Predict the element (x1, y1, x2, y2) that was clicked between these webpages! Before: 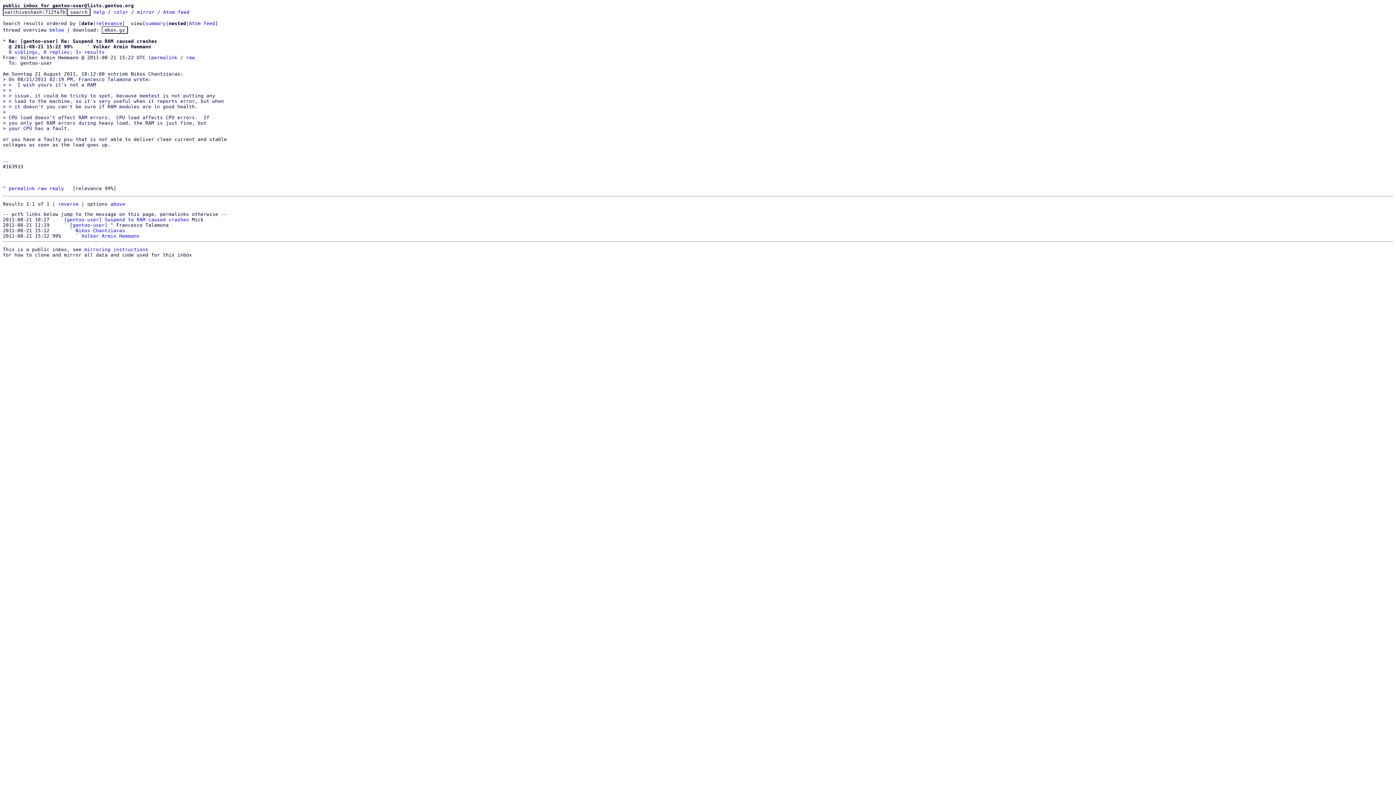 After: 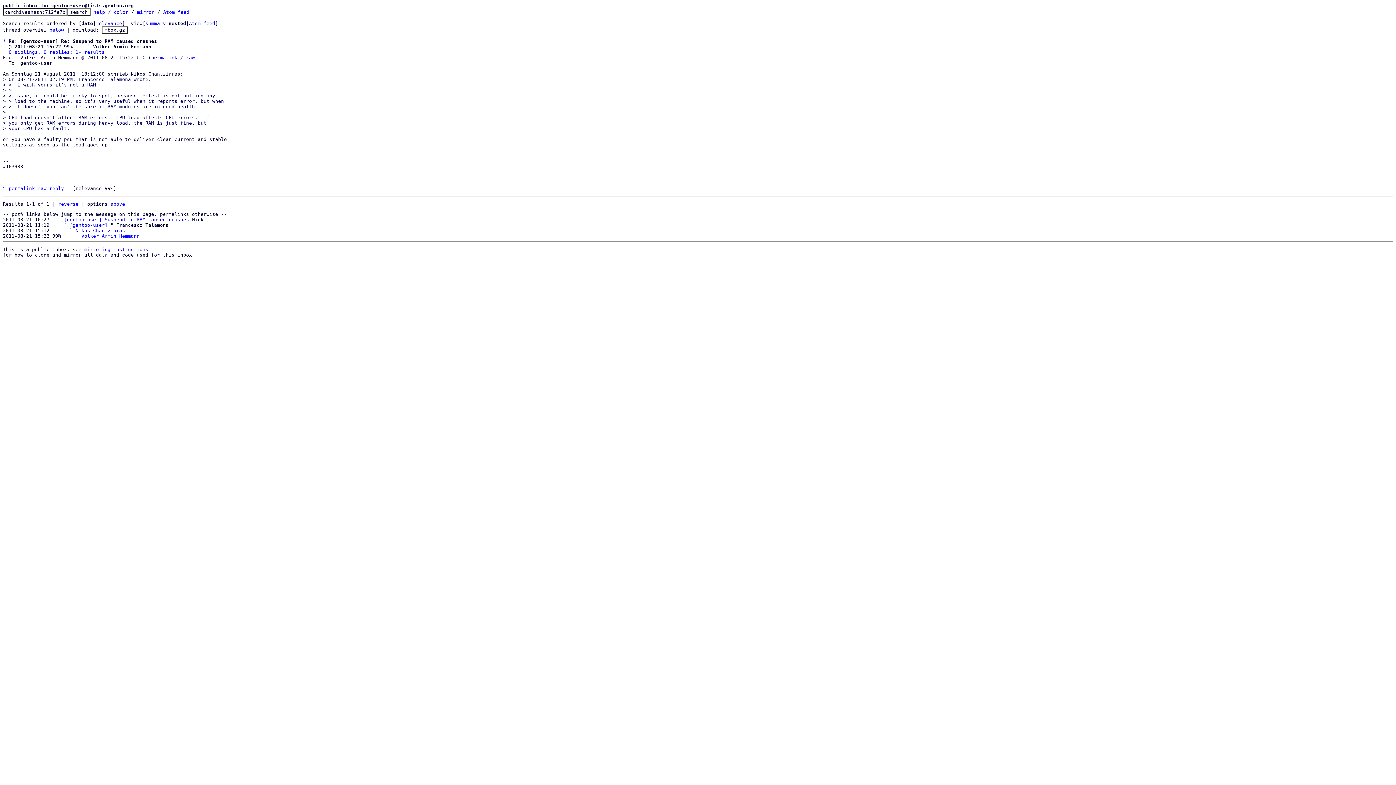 Action: bbox: (49, 27, 64, 32) label: below